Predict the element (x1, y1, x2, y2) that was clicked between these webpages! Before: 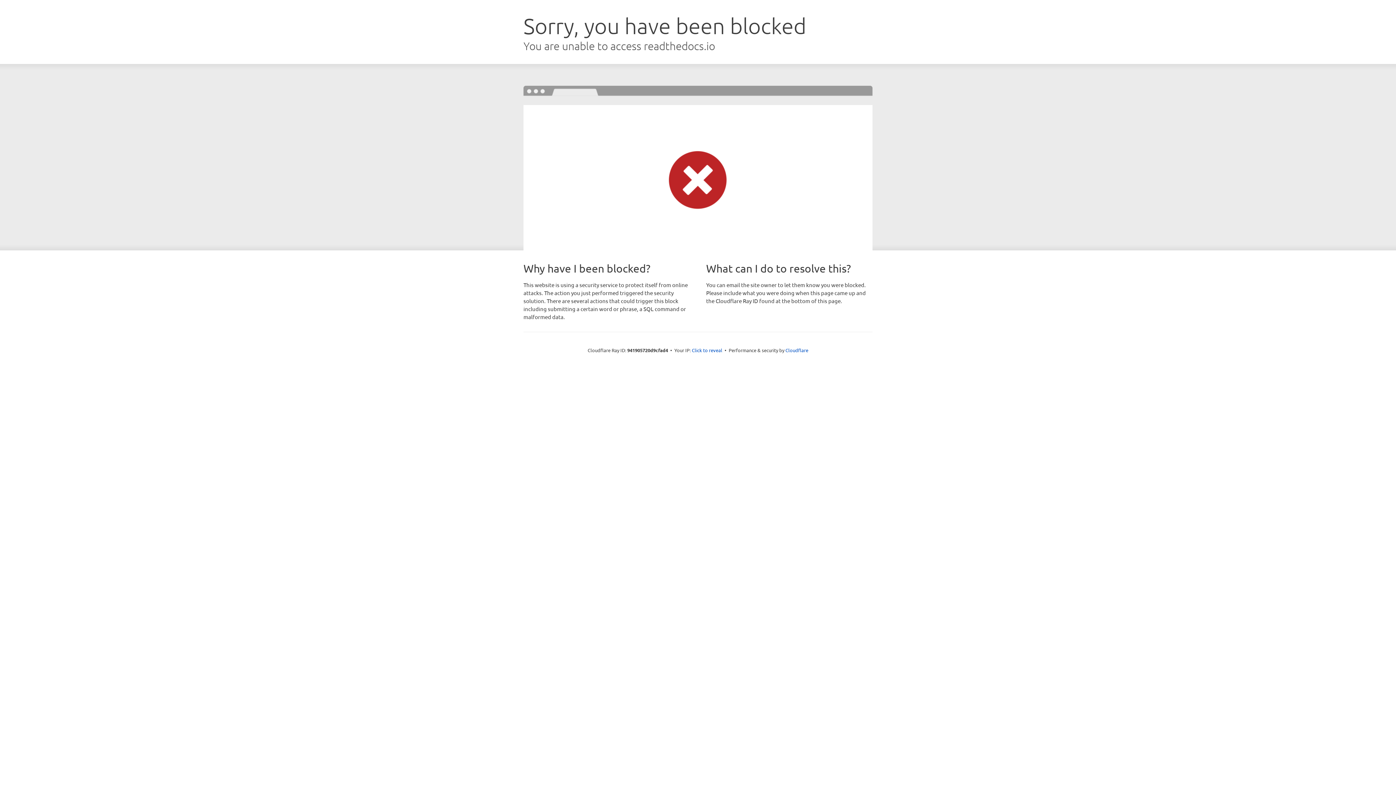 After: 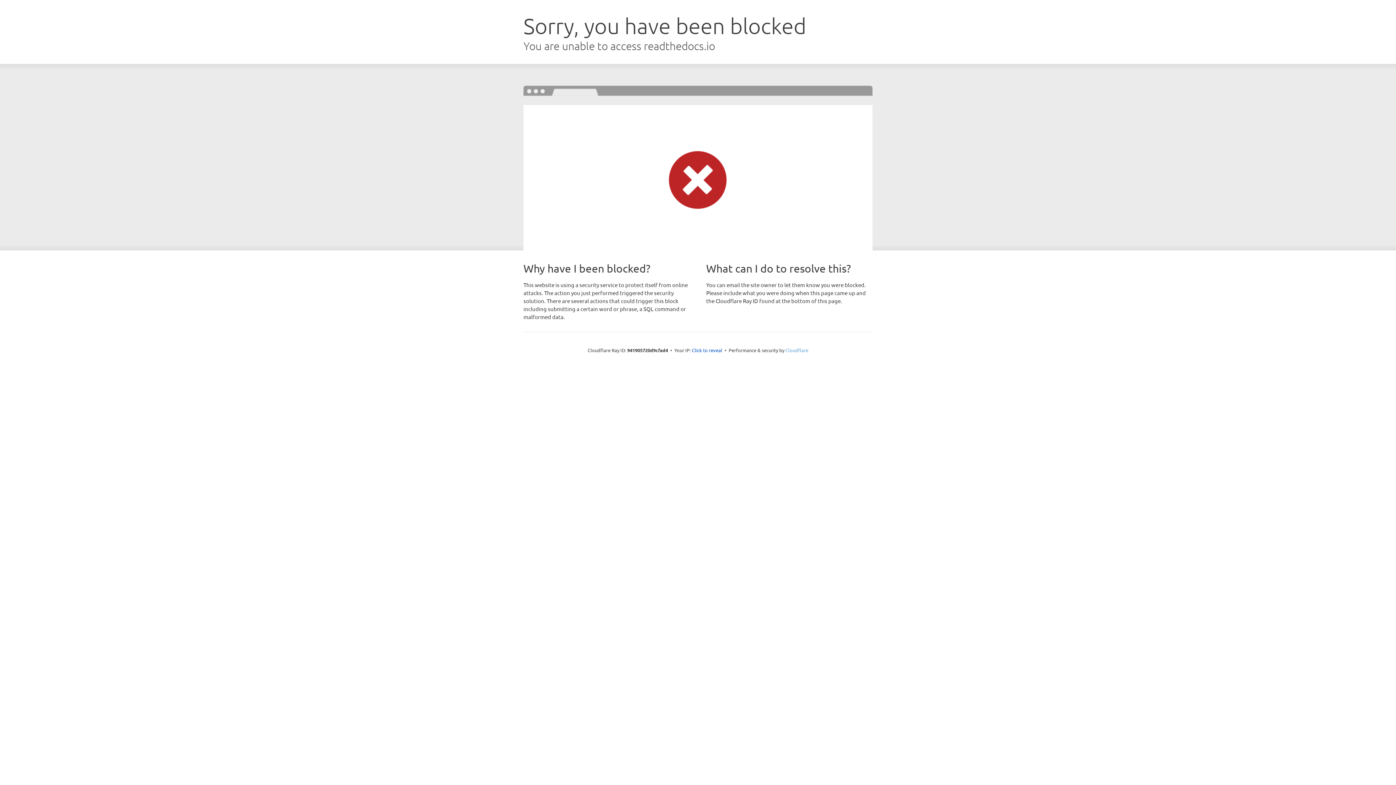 Action: label: Cloudflare bbox: (785, 347, 808, 353)